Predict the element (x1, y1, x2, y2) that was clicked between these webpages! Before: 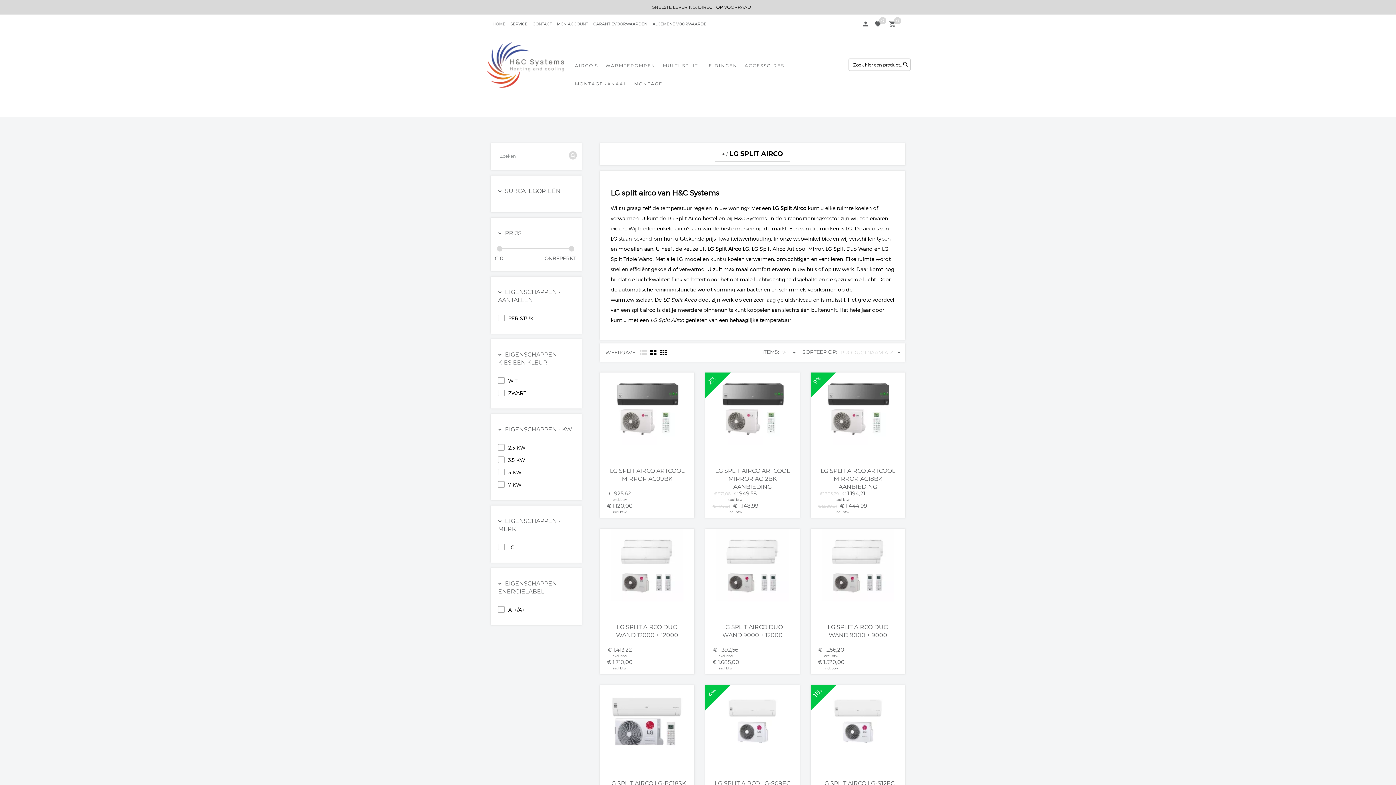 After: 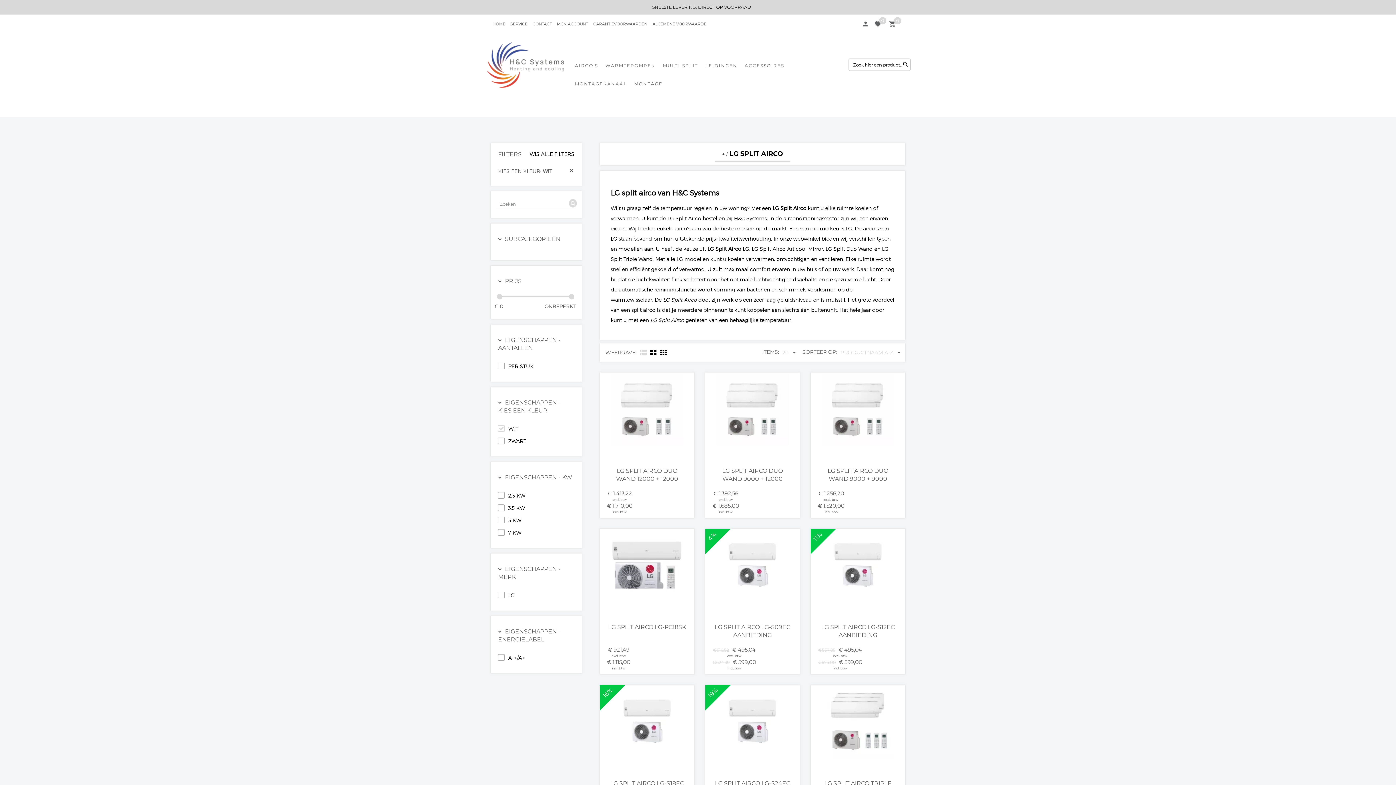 Action: bbox: (498, 377, 517, 384) label: WIT